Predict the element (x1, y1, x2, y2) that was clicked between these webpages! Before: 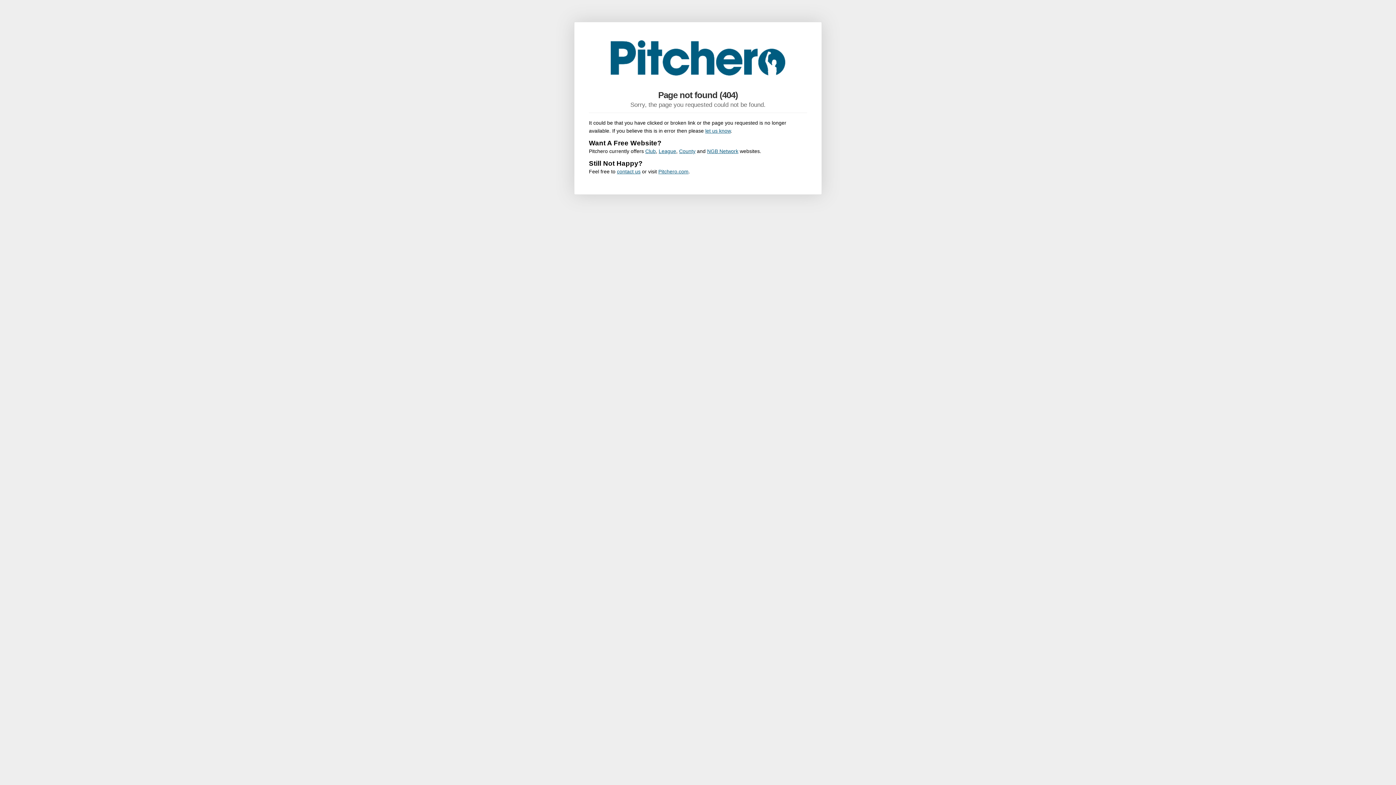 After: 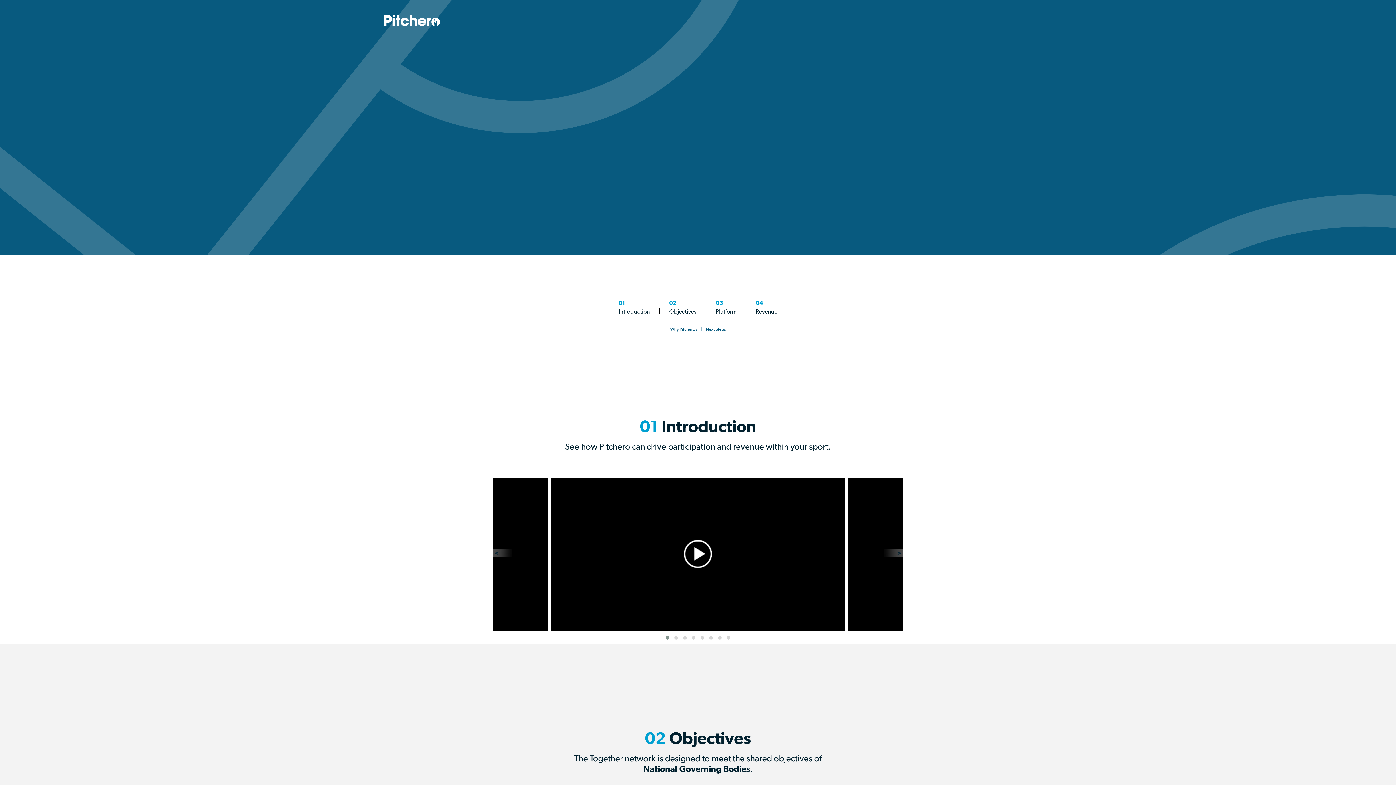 Action: bbox: (707, 148, 738, 154) label: NGB Network